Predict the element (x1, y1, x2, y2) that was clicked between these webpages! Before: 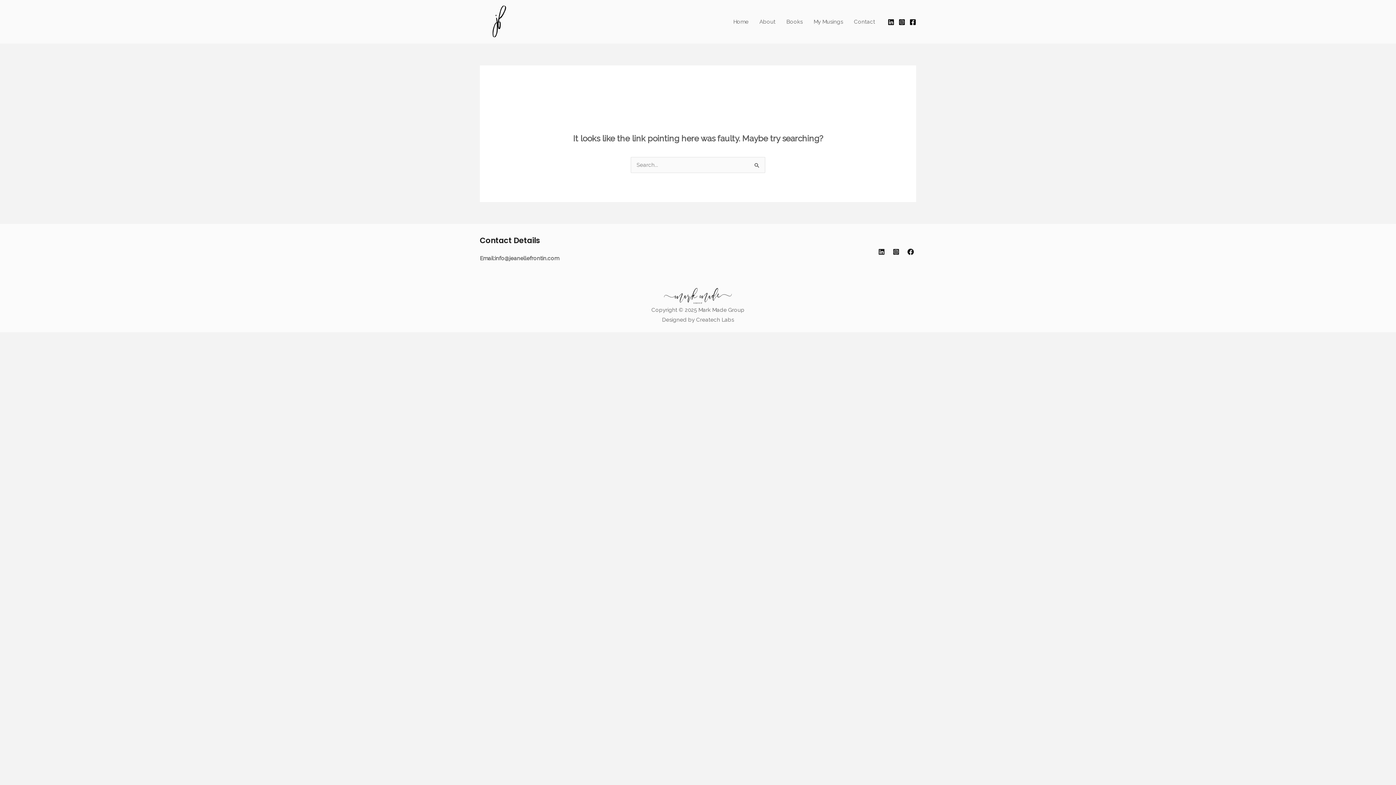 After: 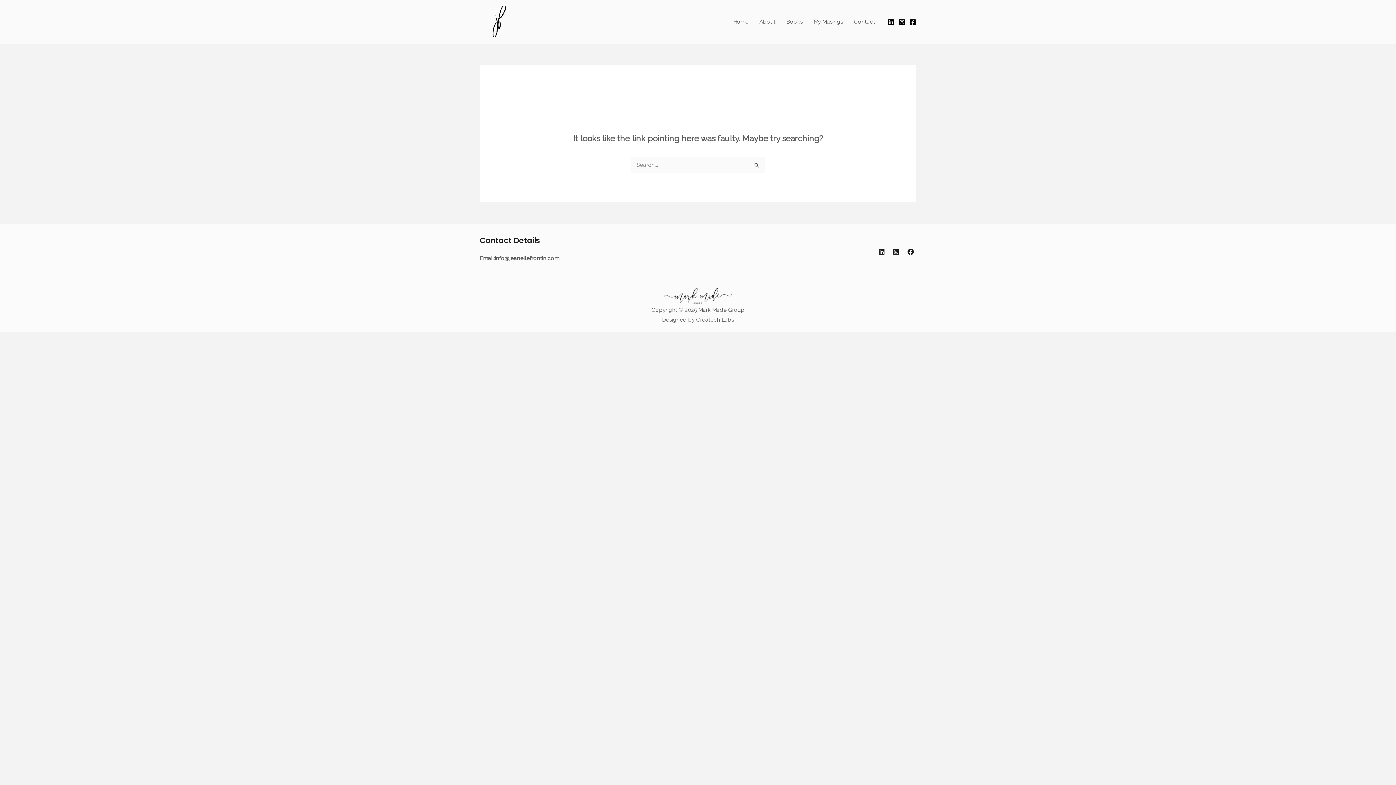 Action: bbox: (909, 18, 916, 25) label: Facebook